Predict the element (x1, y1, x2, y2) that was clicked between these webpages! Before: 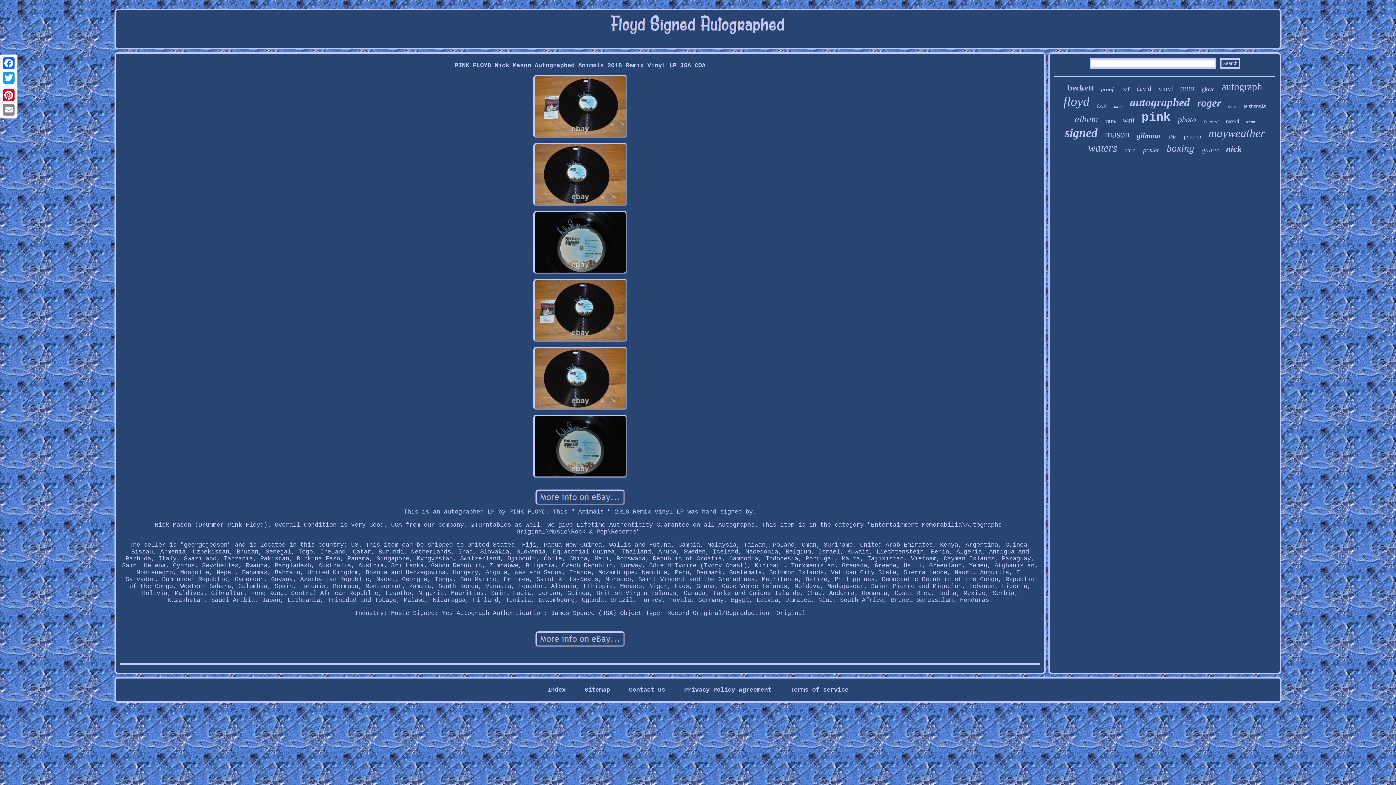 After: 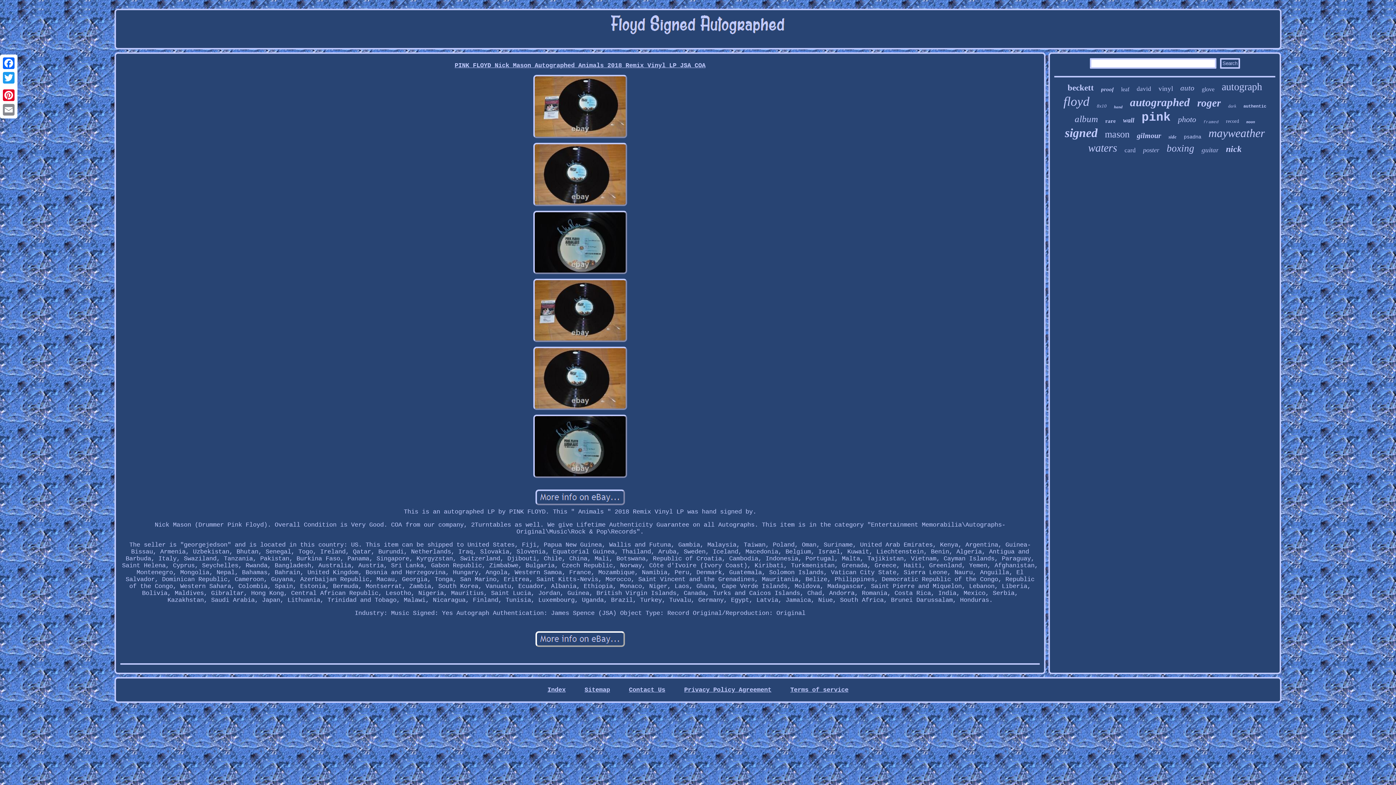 Action: bbox: (534, 643, 626, 650)